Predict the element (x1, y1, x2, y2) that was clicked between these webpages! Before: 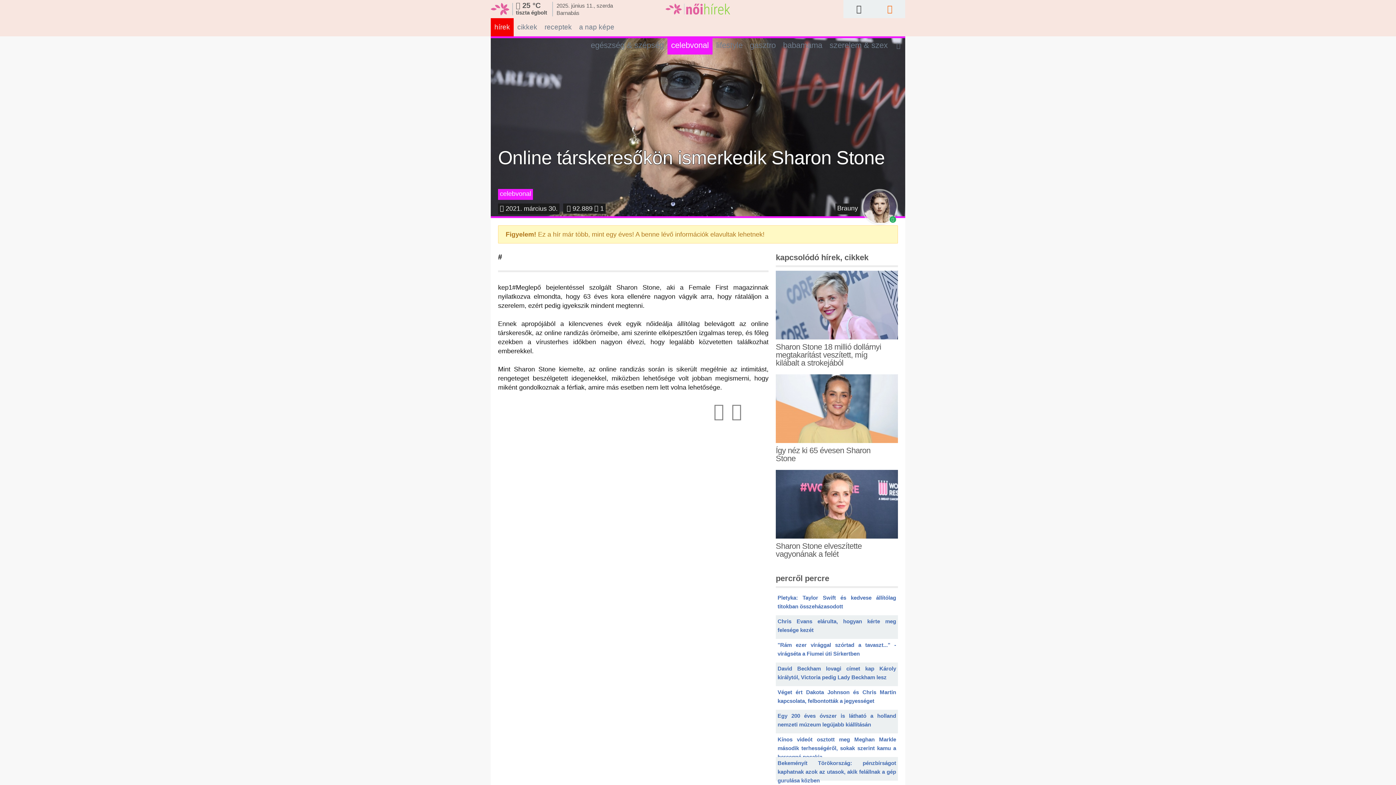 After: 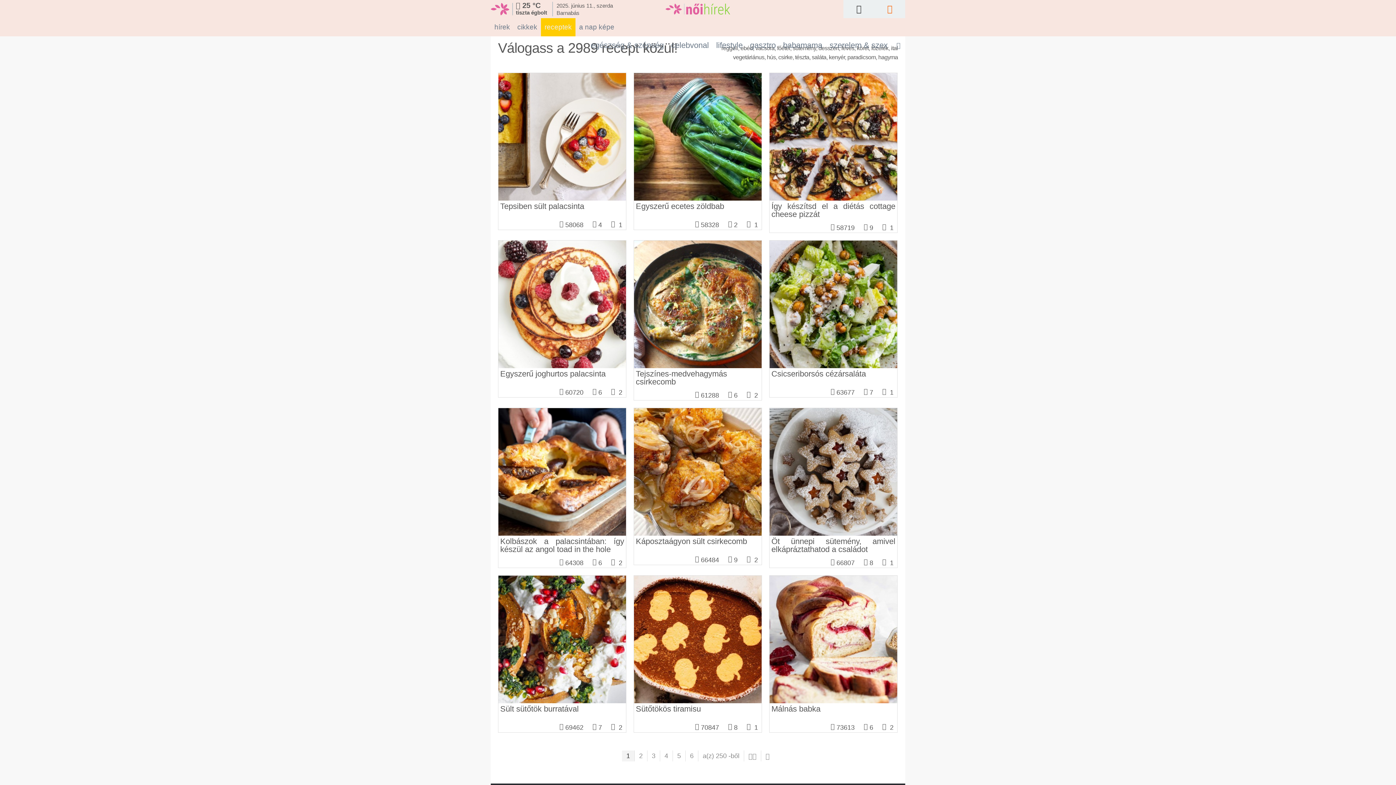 Action: bbox: (541, 18, 575, 36) label: receptek